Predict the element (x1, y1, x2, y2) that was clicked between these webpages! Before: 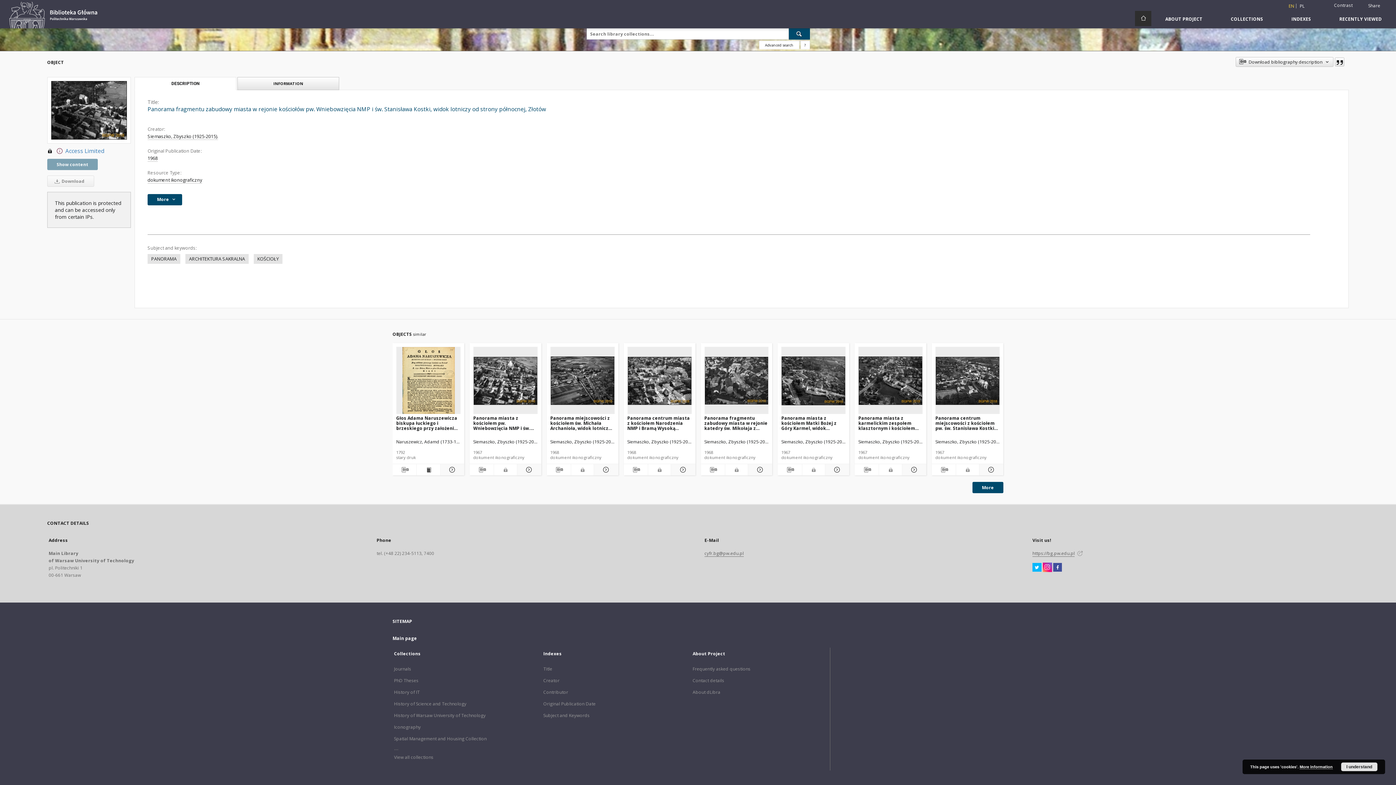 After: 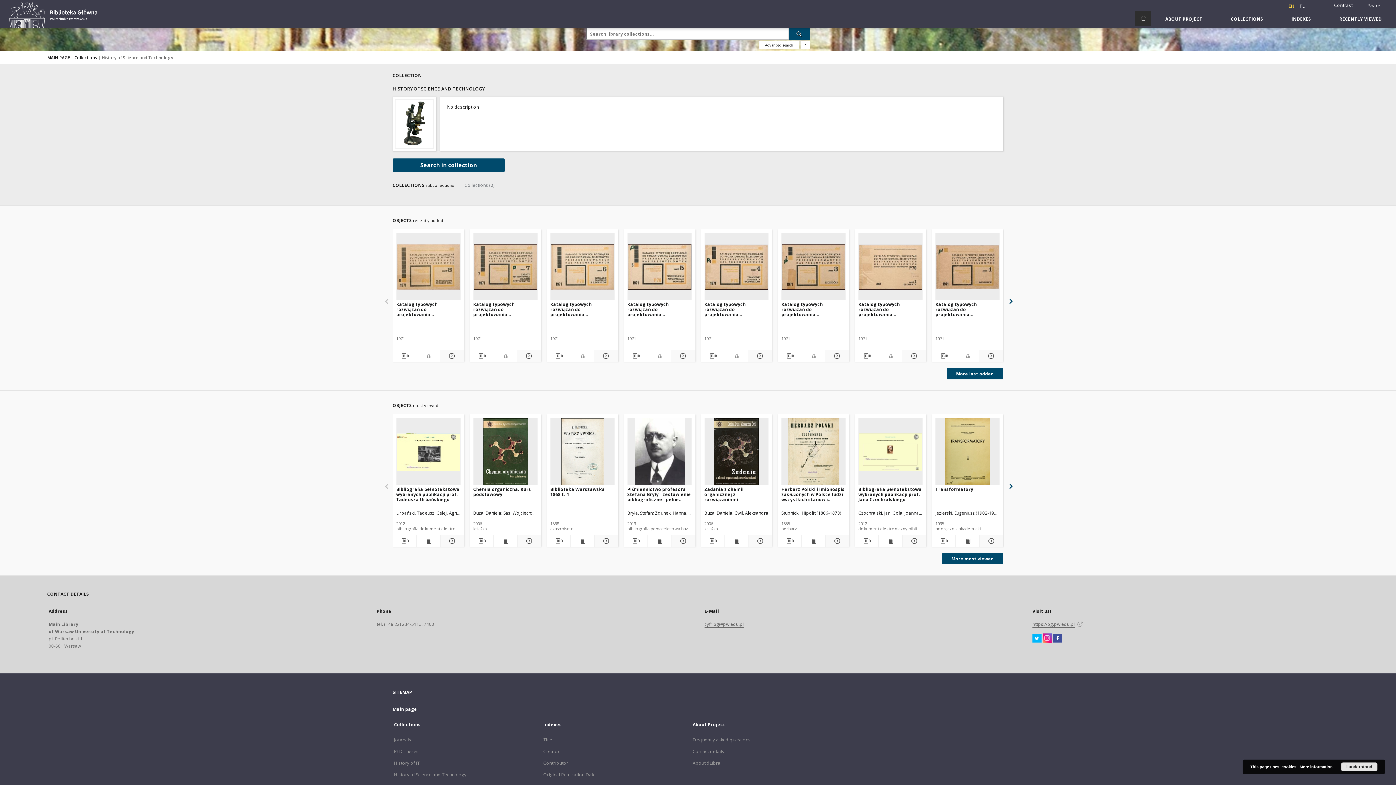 Action: bbox: (394, 701, 466, 707) label: History of Science and Technology